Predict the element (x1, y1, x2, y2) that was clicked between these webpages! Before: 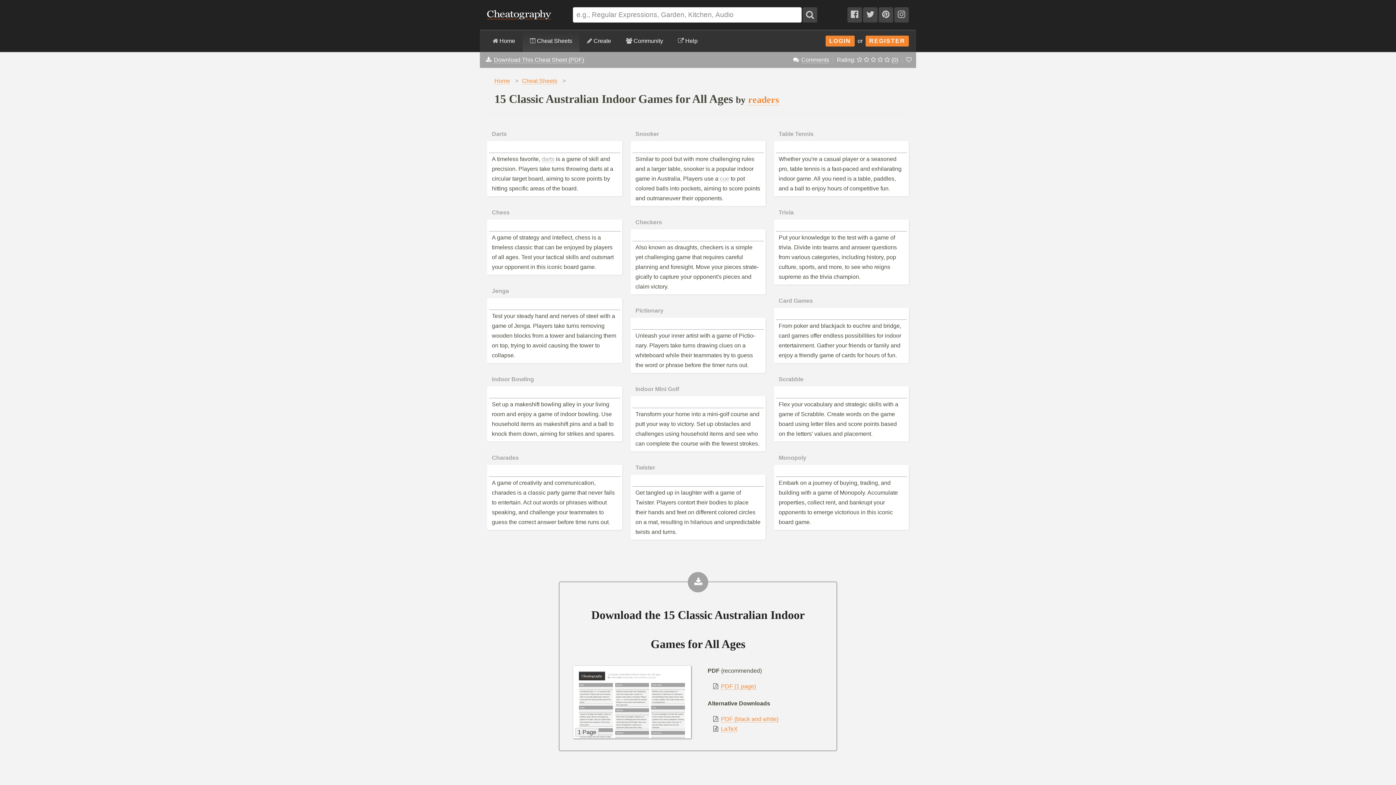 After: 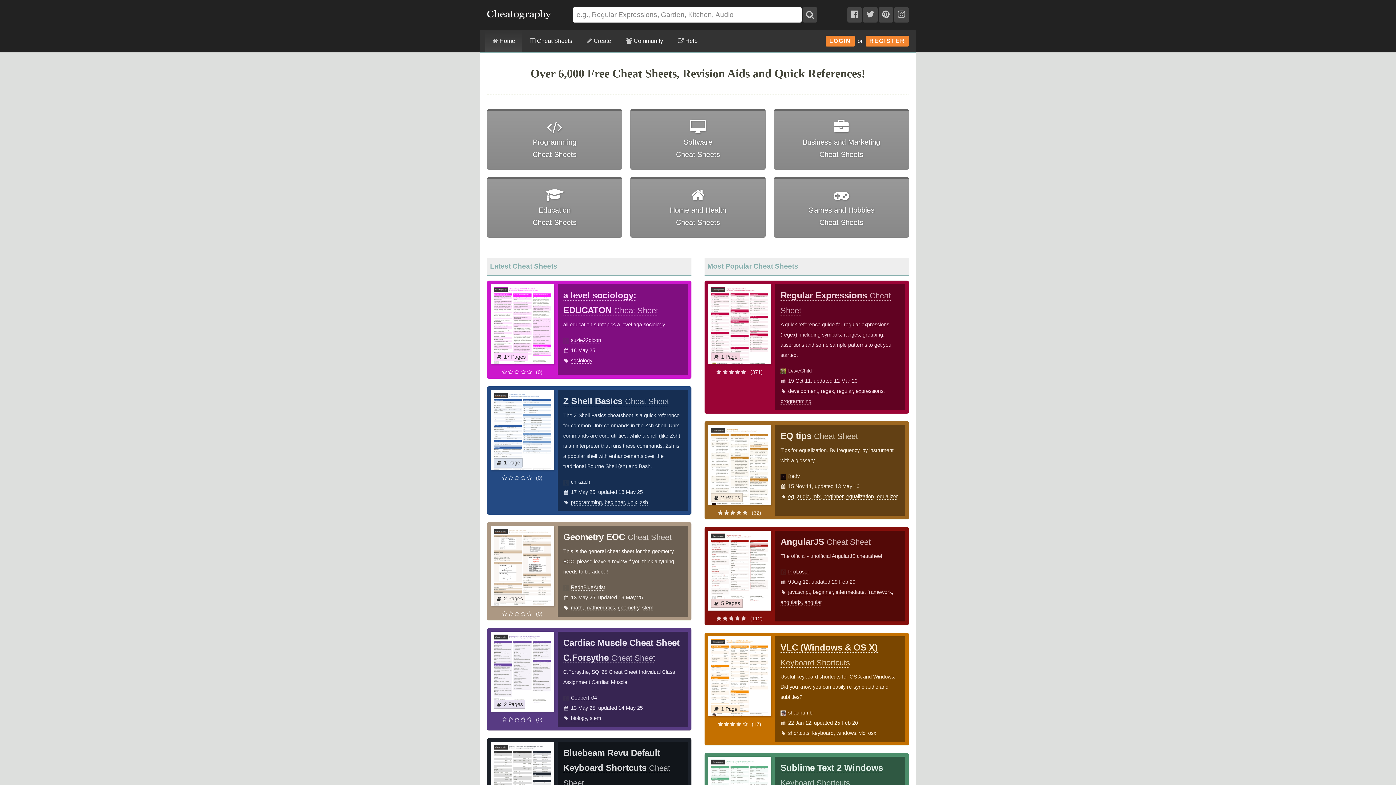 Action: bbox: (494, 77, 510, 84) label: Home